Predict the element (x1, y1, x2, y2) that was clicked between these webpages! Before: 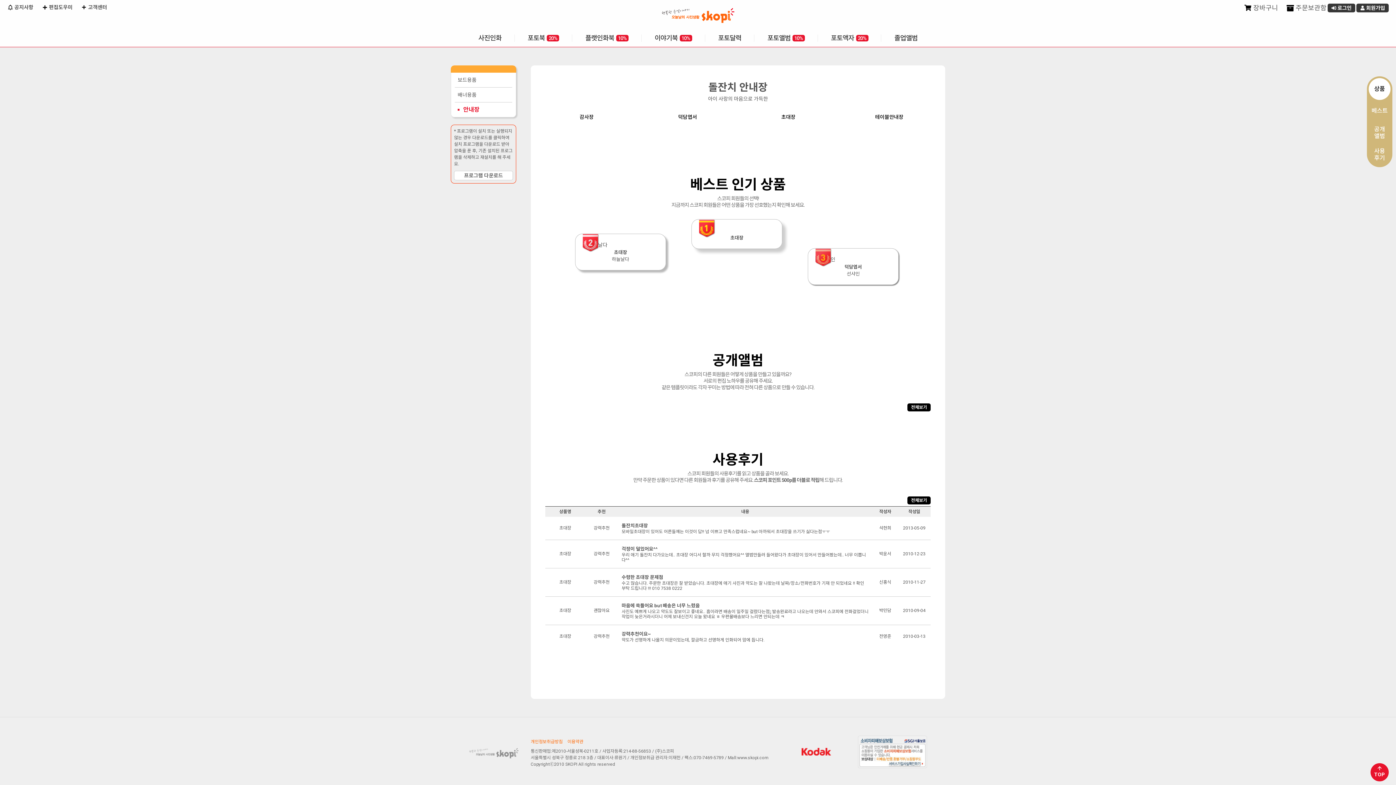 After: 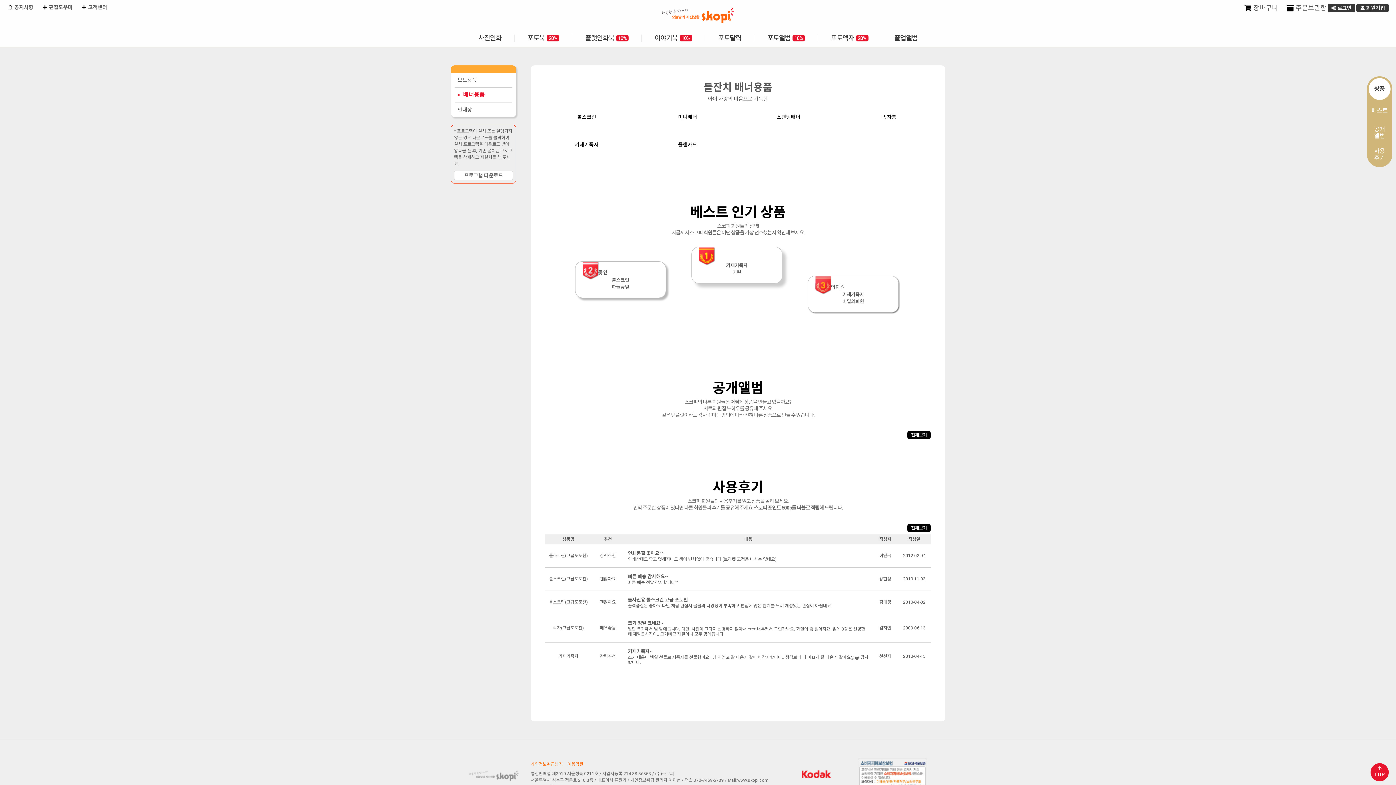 Action: label: 배너용품 bbox: (457, 87, 509, 102)